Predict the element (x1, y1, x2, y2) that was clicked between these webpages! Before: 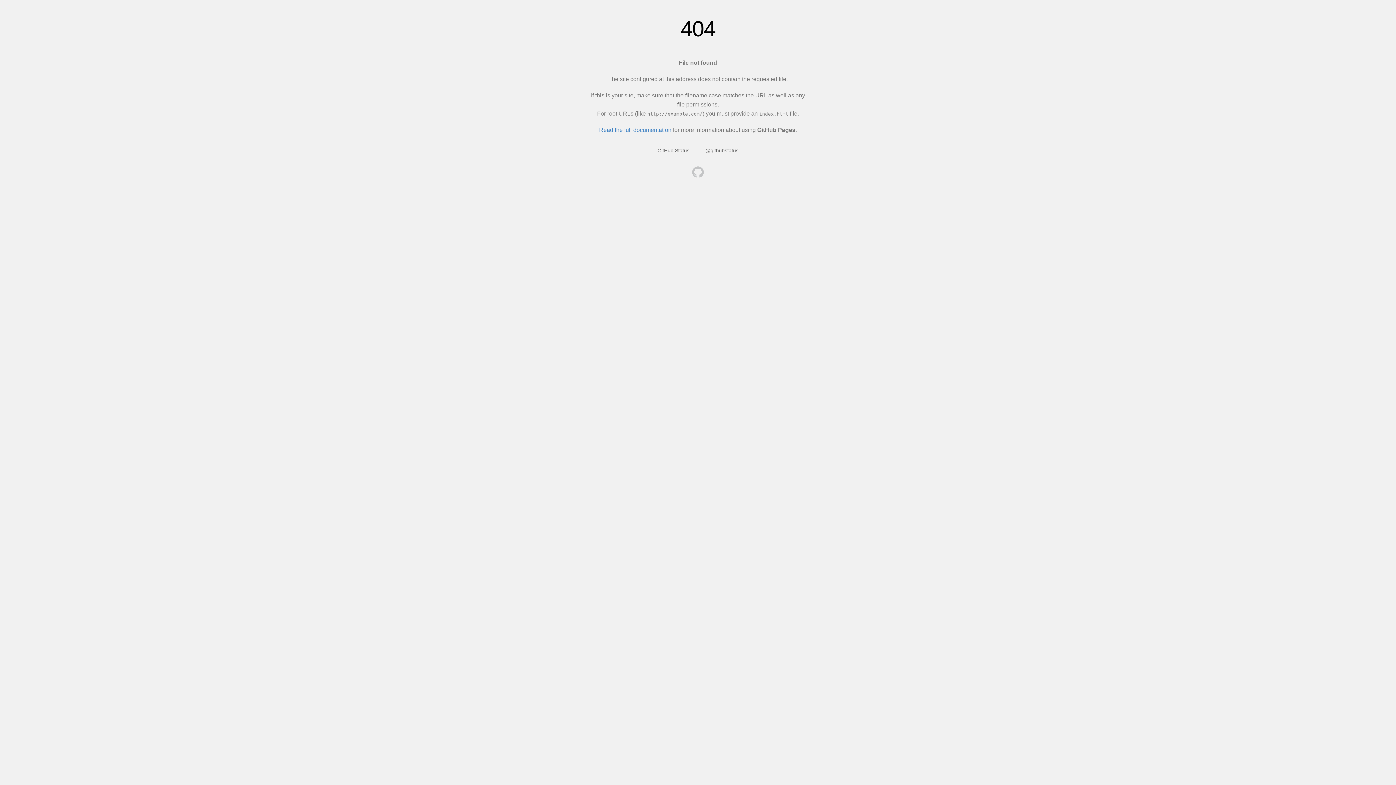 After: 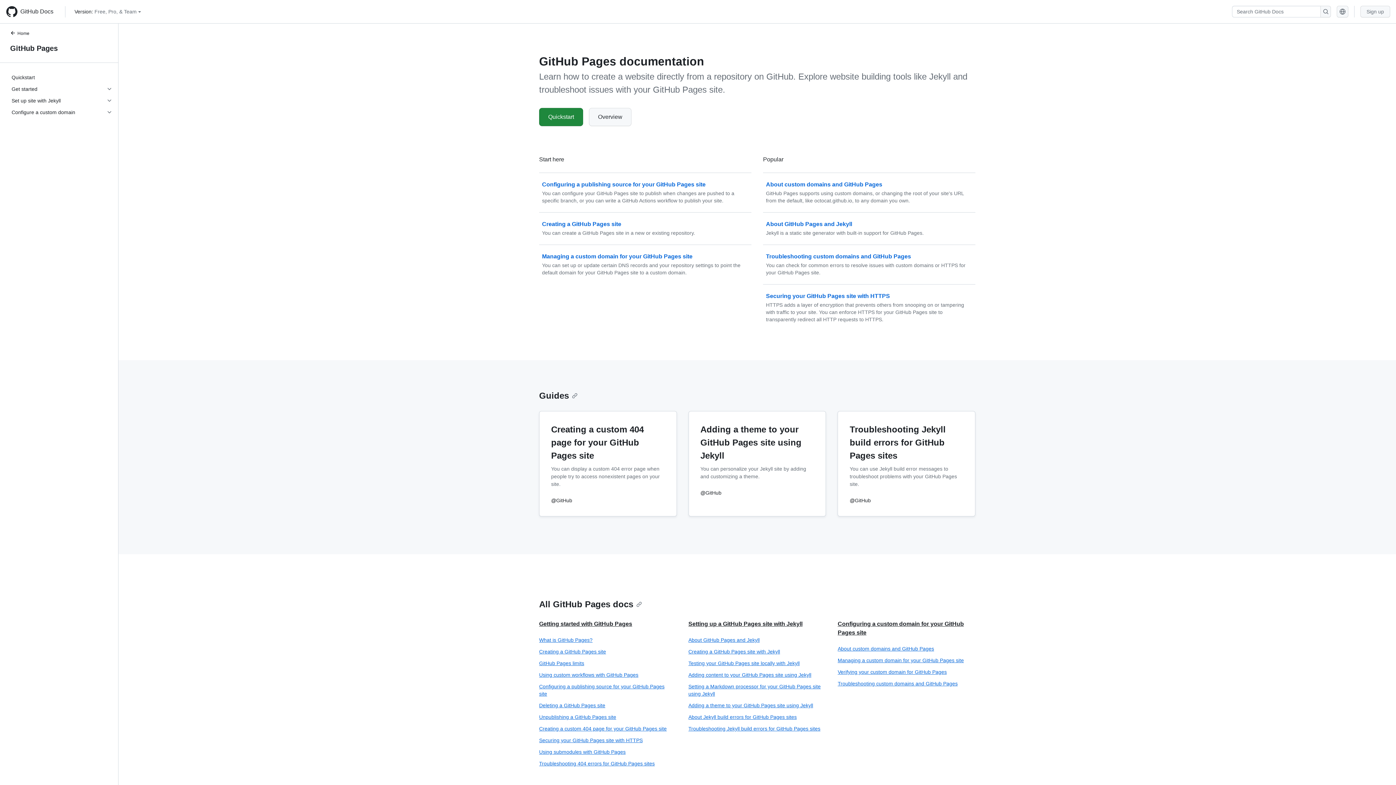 Action: label: Read the full documentation bbox: (599, 126, 671, 133)